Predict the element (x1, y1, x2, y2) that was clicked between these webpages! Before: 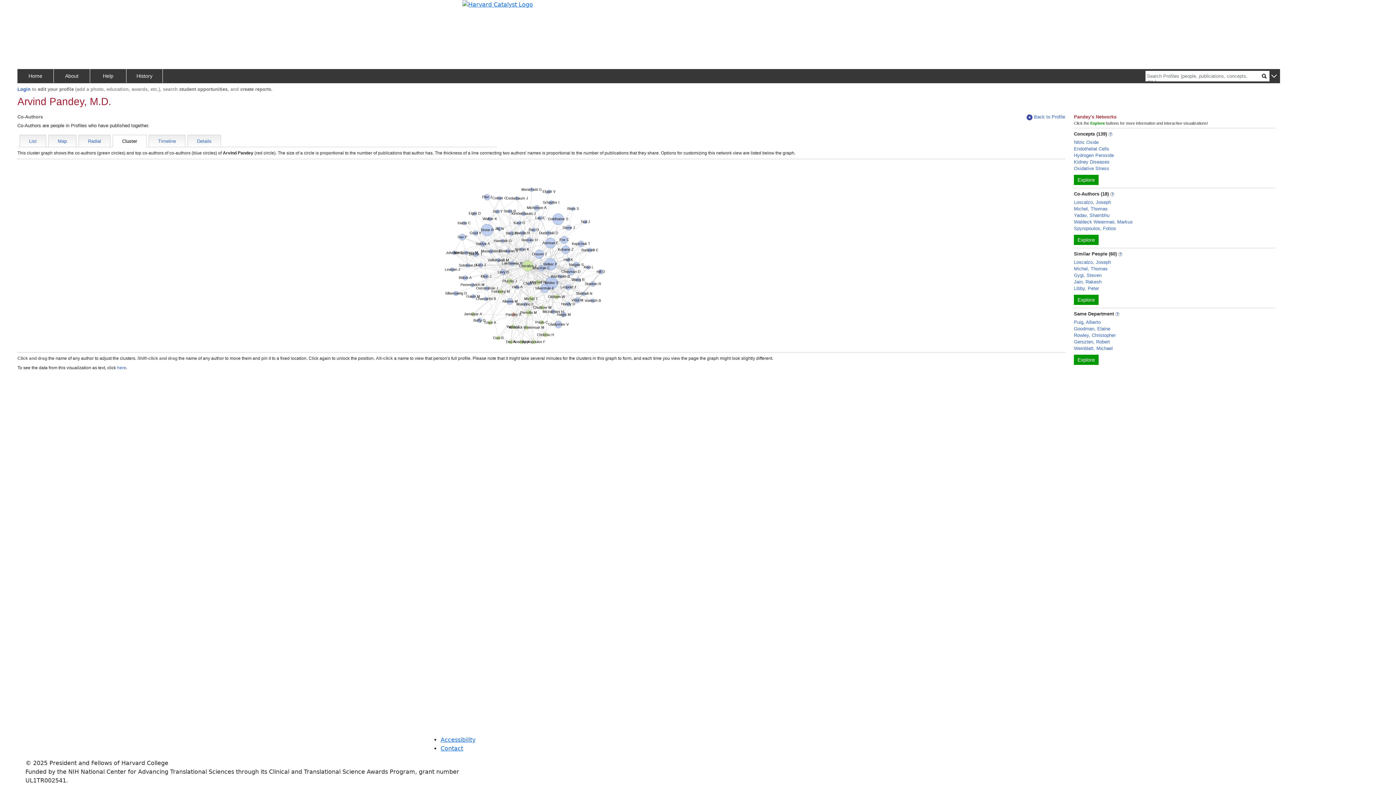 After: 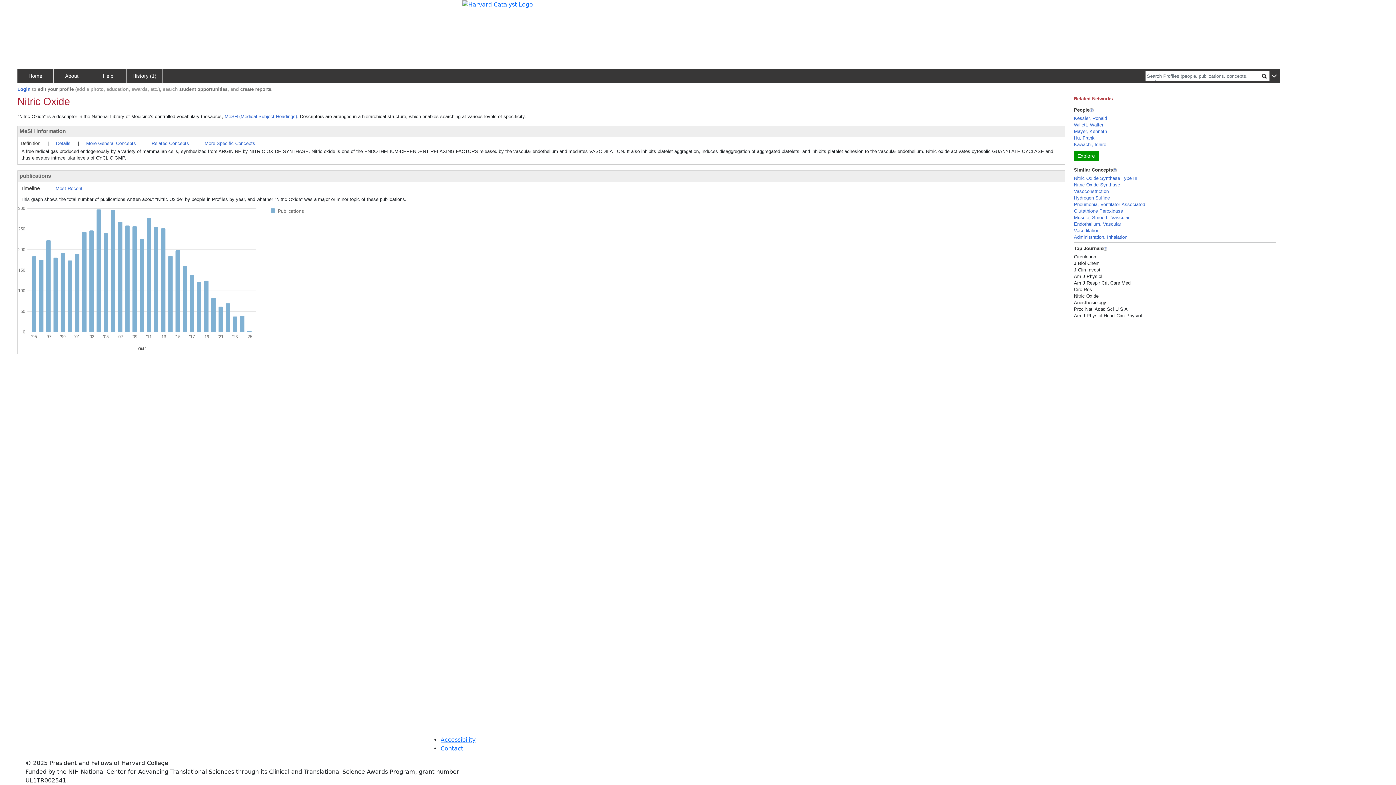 Action: bbox: (1074, 139, 1098, 145) label: Nitric Oxide